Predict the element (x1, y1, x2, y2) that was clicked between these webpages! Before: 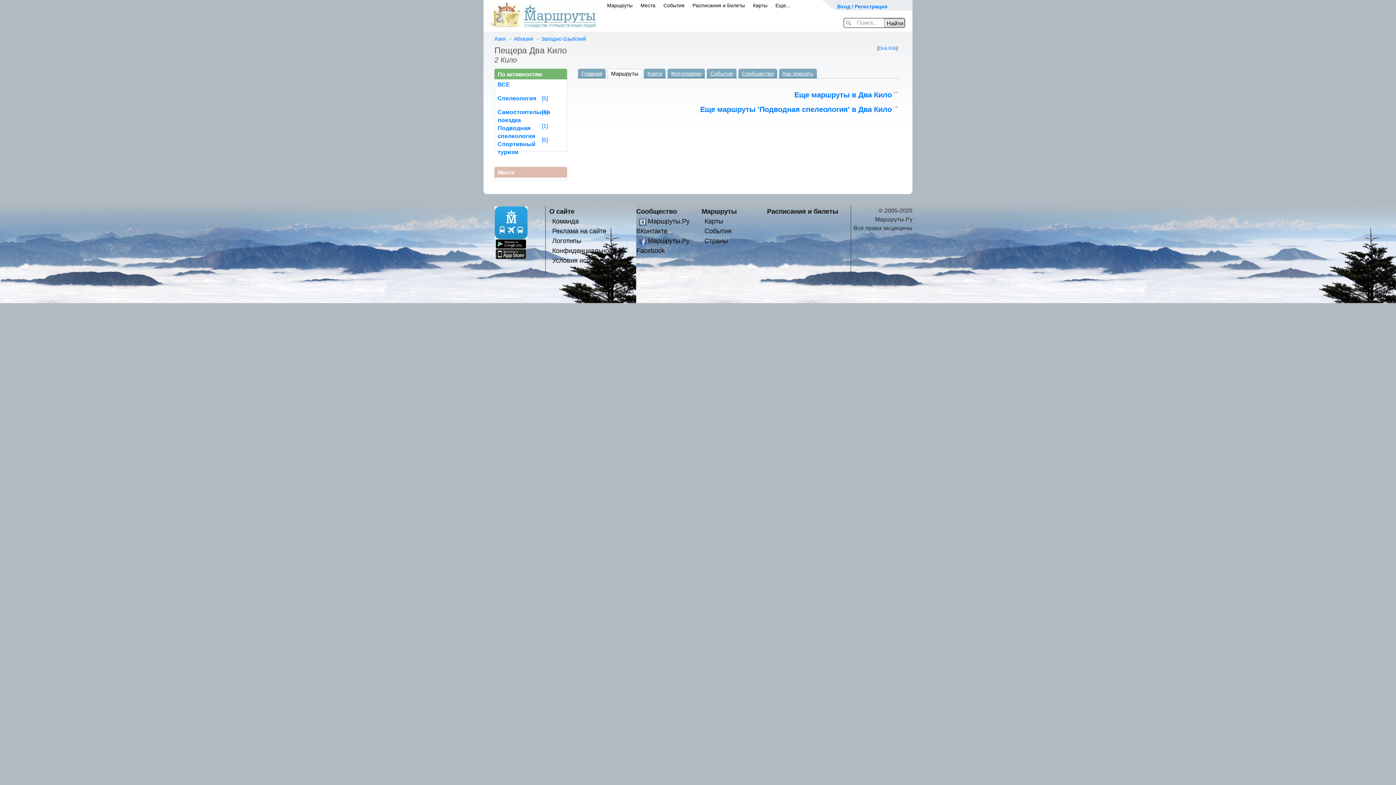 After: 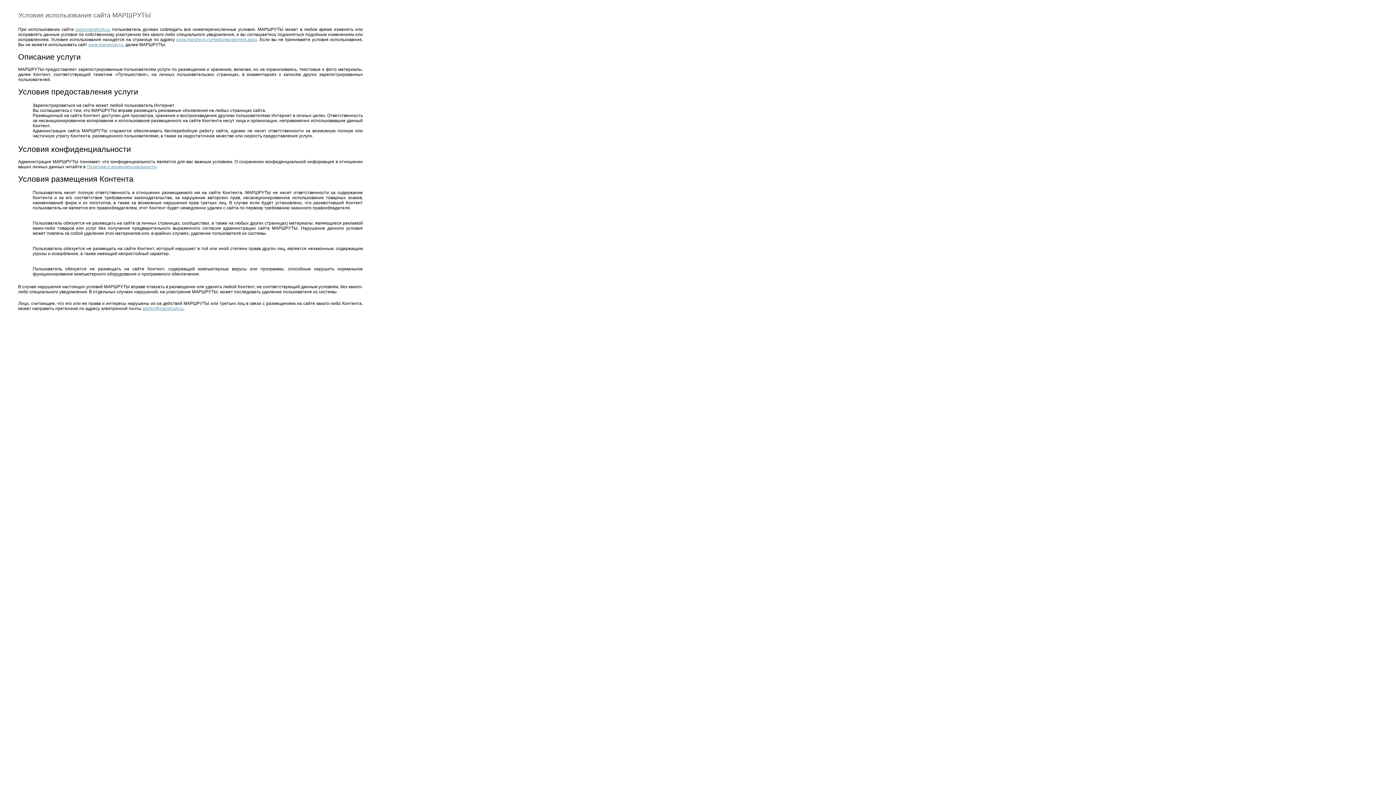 Action: label: Условия использования bbox: (552, 256, 625, 264)